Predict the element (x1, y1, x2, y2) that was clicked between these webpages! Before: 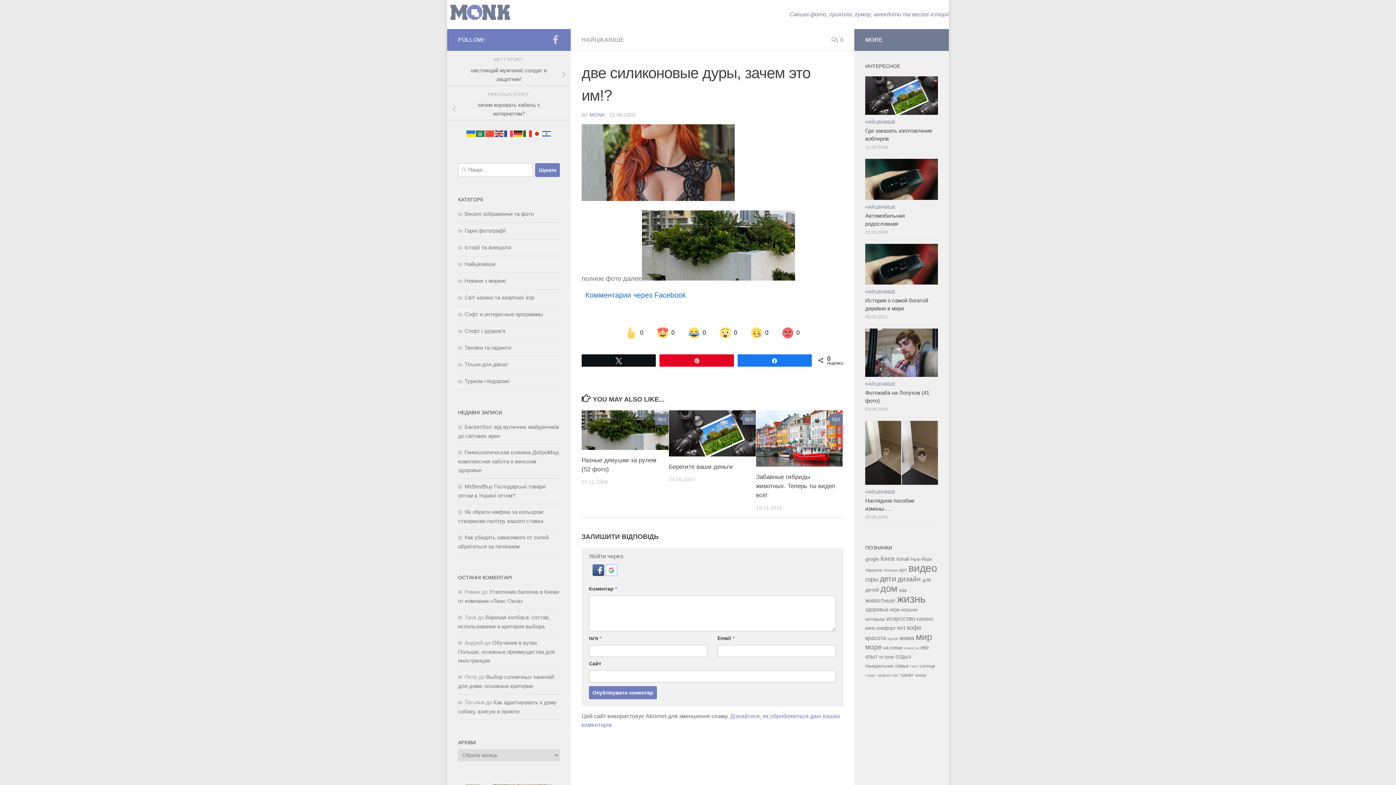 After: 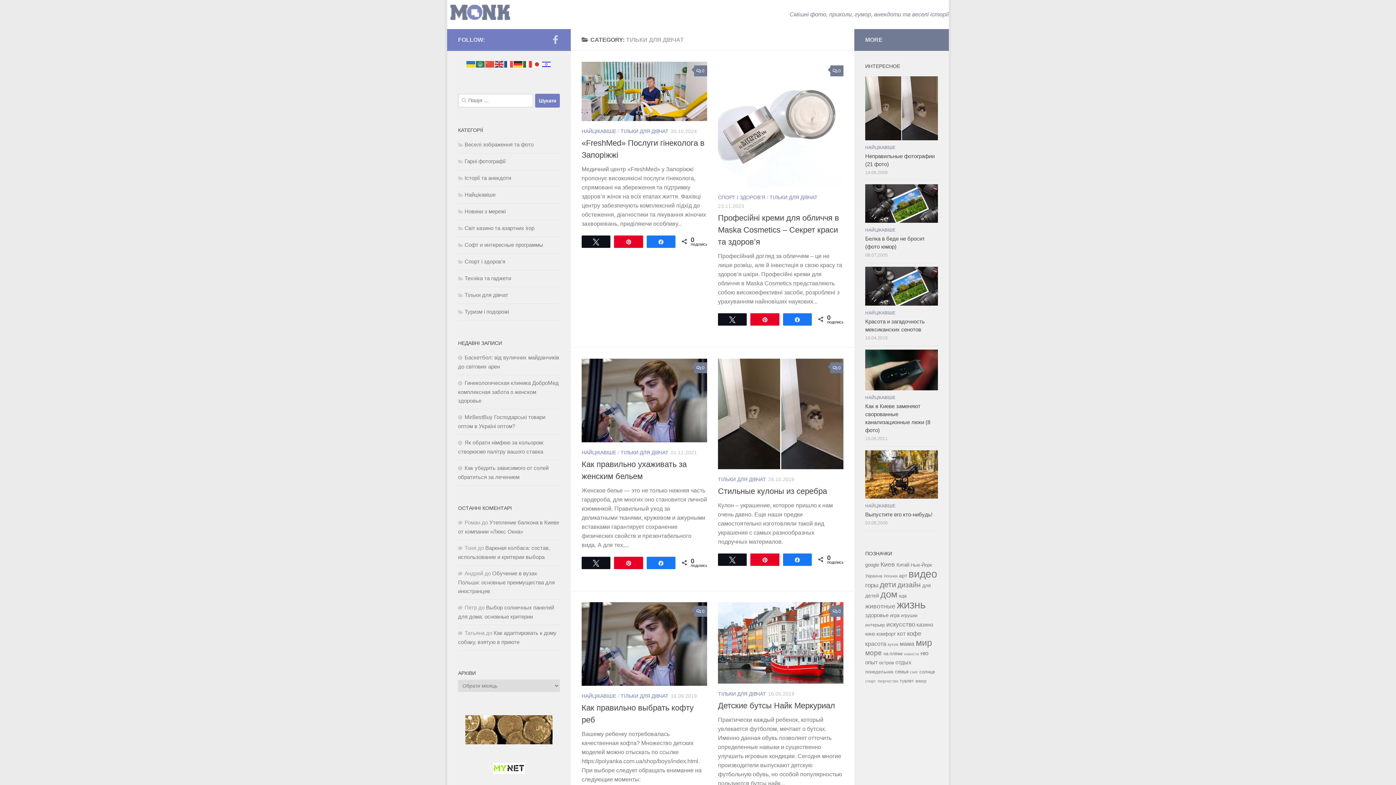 Action: bbox: (458, 361, 508, 367) label: Тільки для дівчат